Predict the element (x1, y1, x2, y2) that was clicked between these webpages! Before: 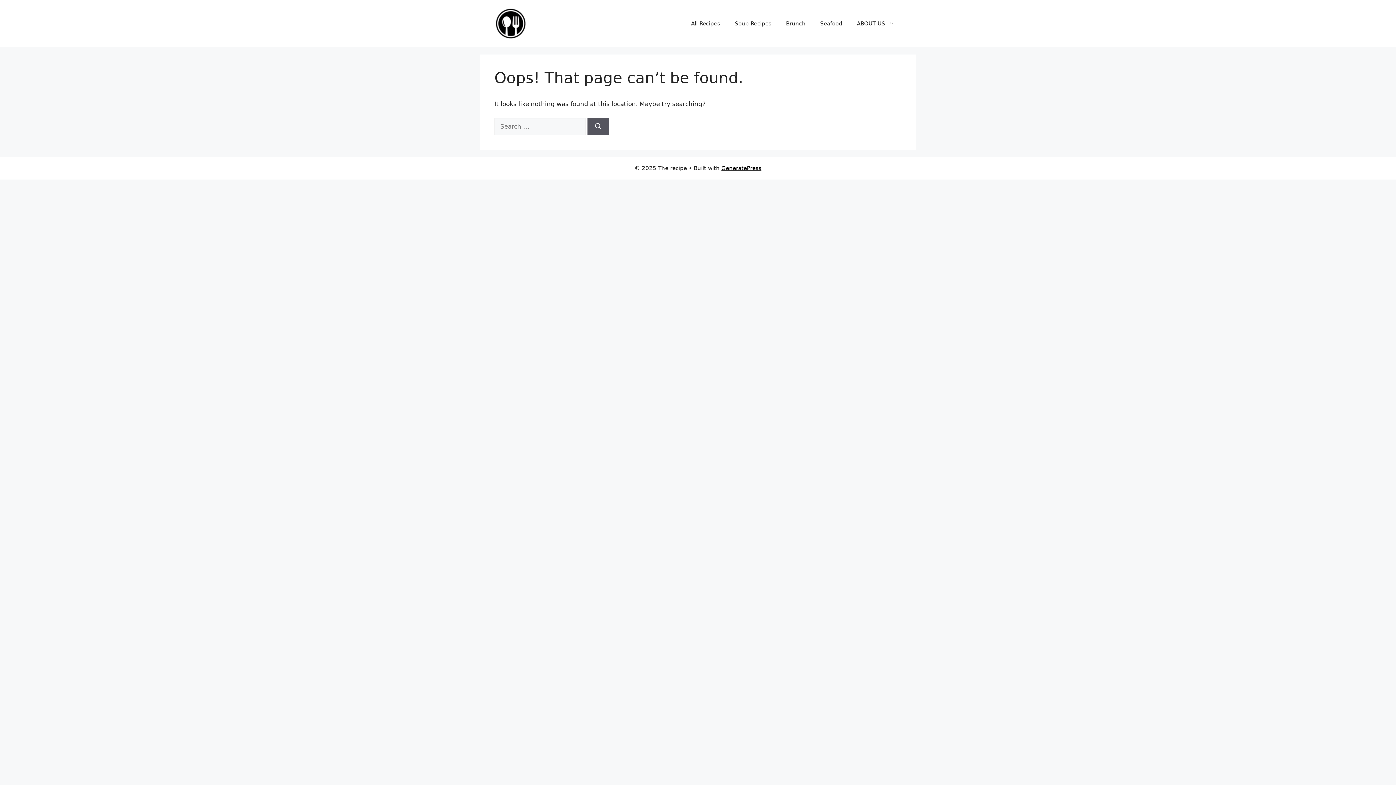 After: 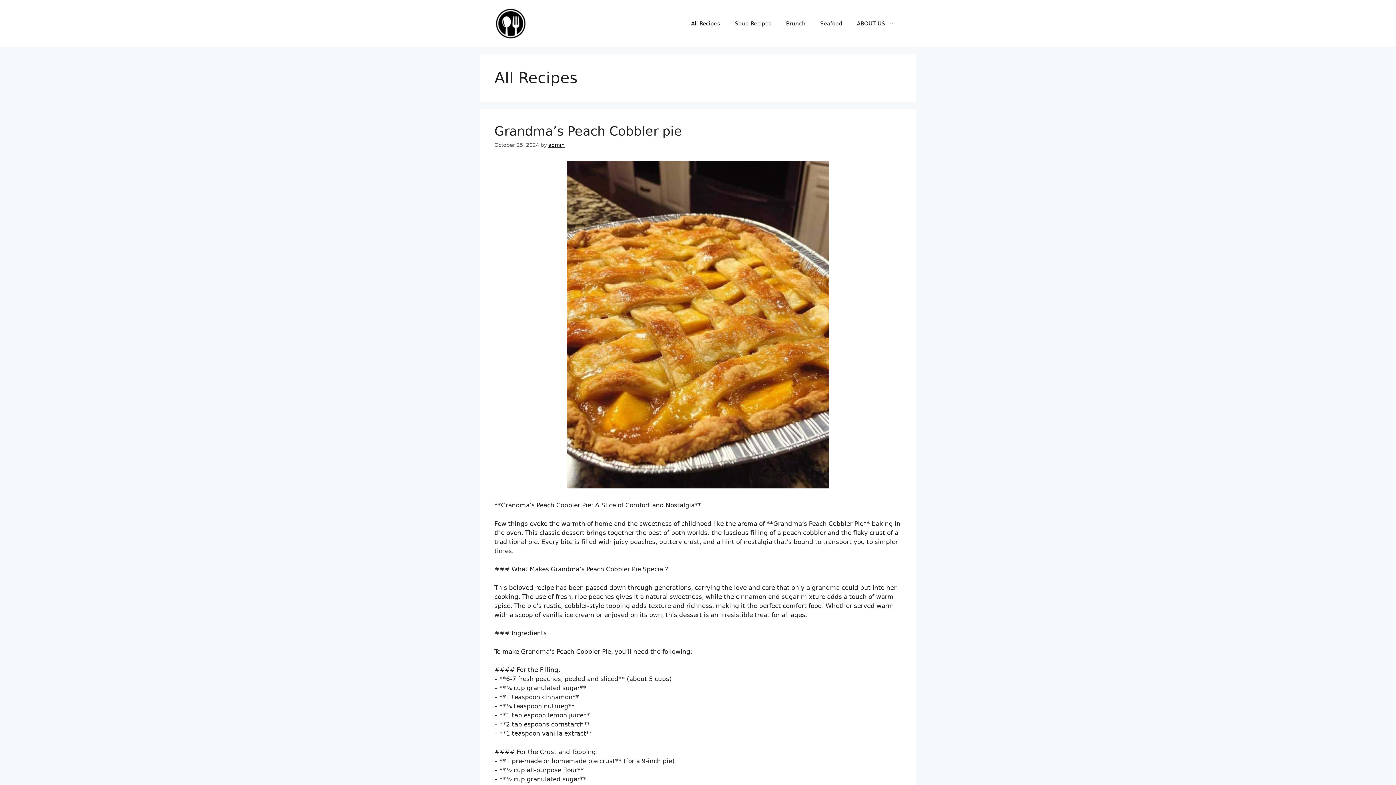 Action: bbox: (684, 12, 727, 34) label: All Recipes